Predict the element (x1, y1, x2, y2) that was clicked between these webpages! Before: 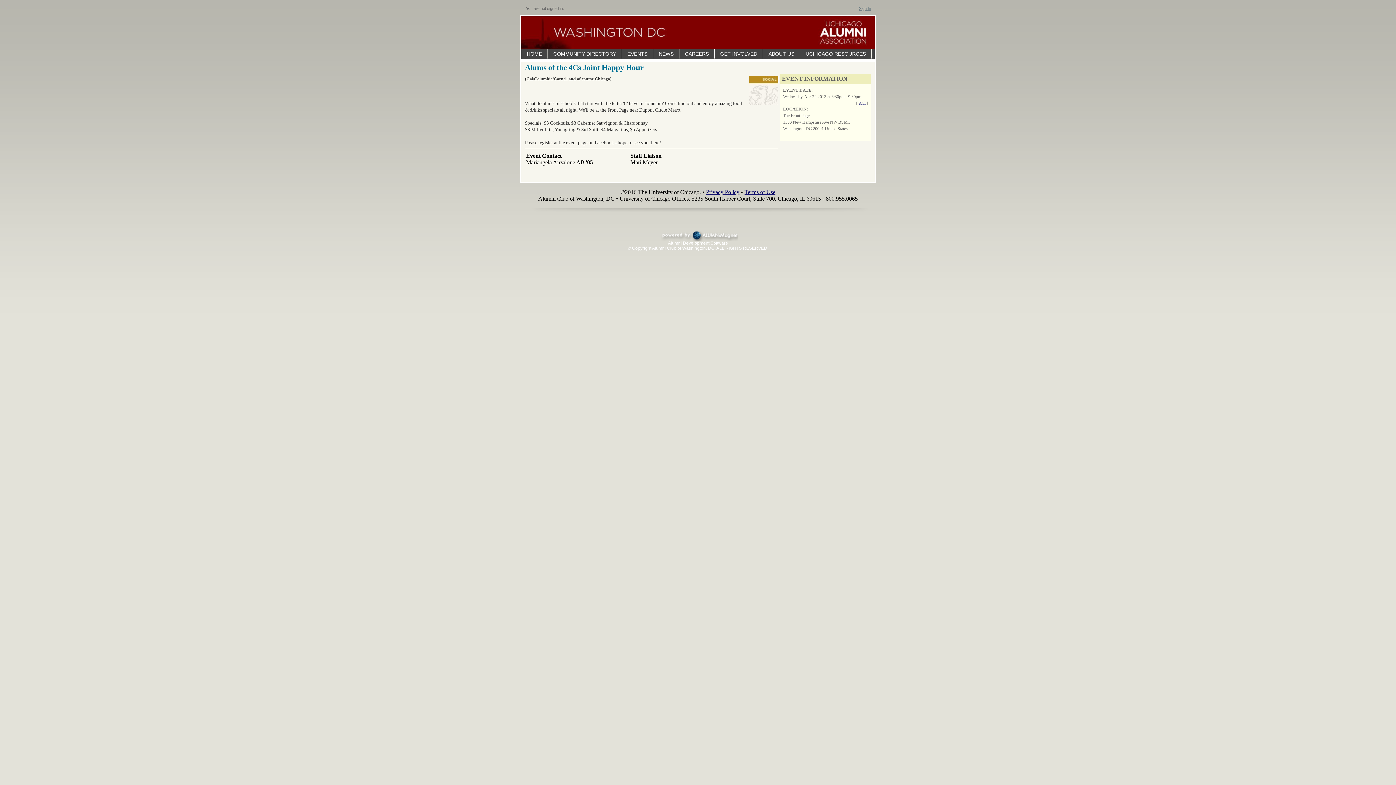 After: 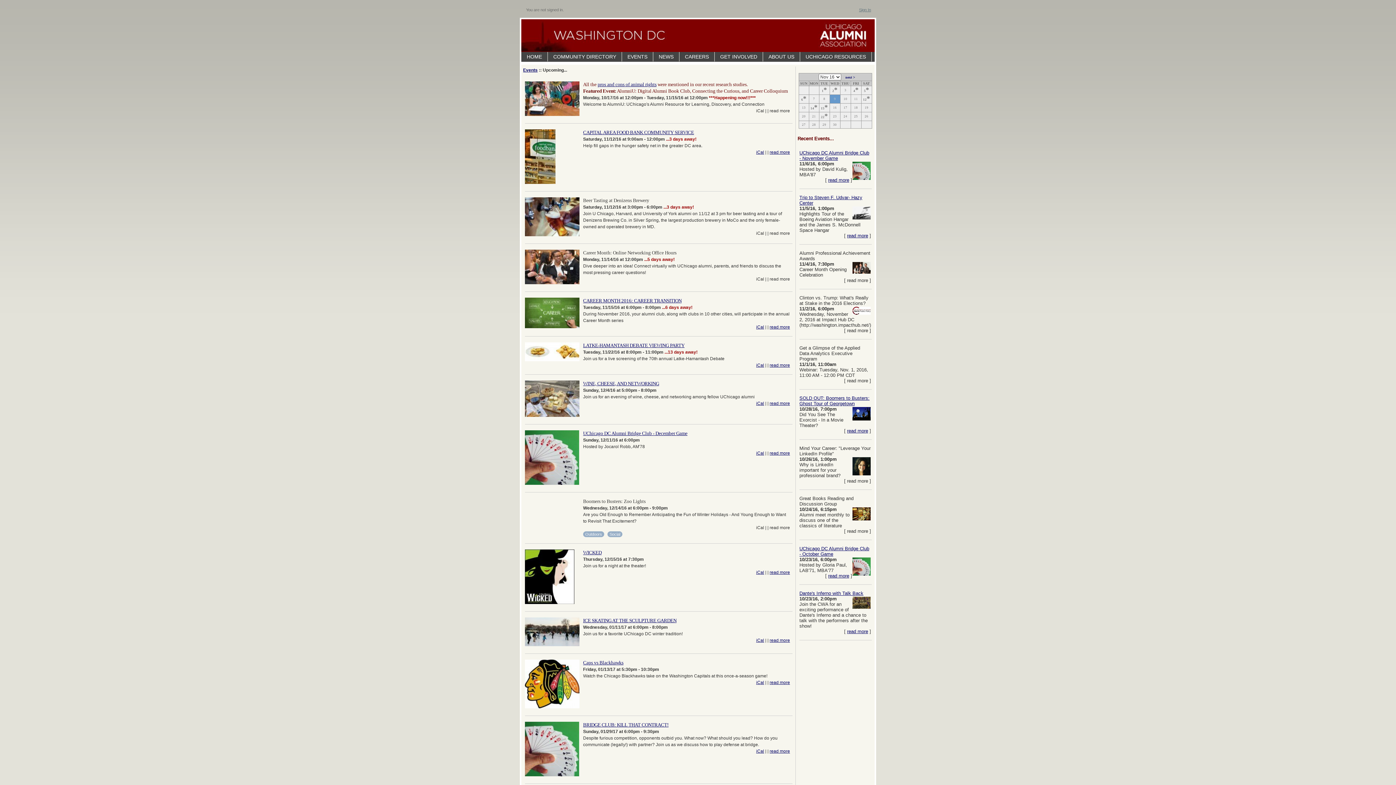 Action: label: EVENTS bbox: (622, 49, 653, 58)